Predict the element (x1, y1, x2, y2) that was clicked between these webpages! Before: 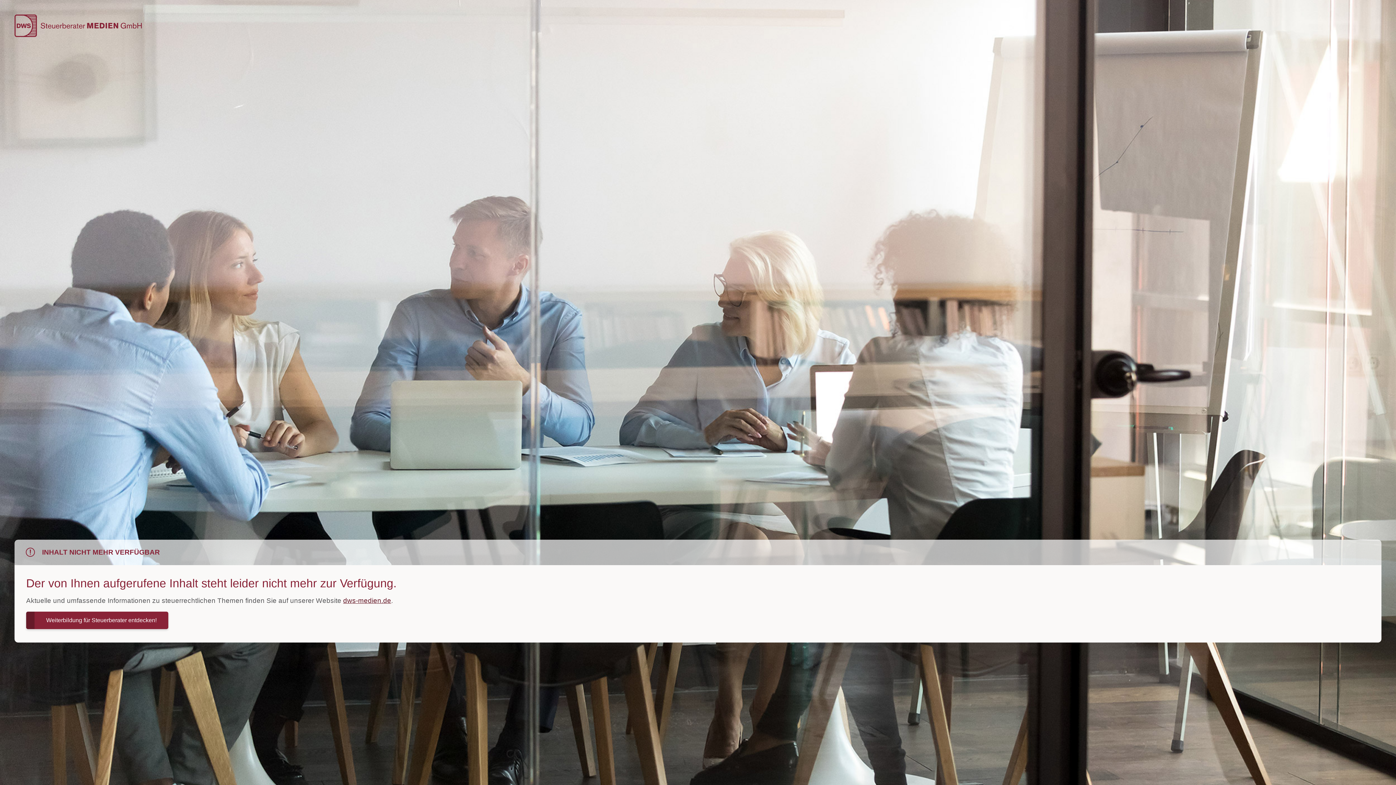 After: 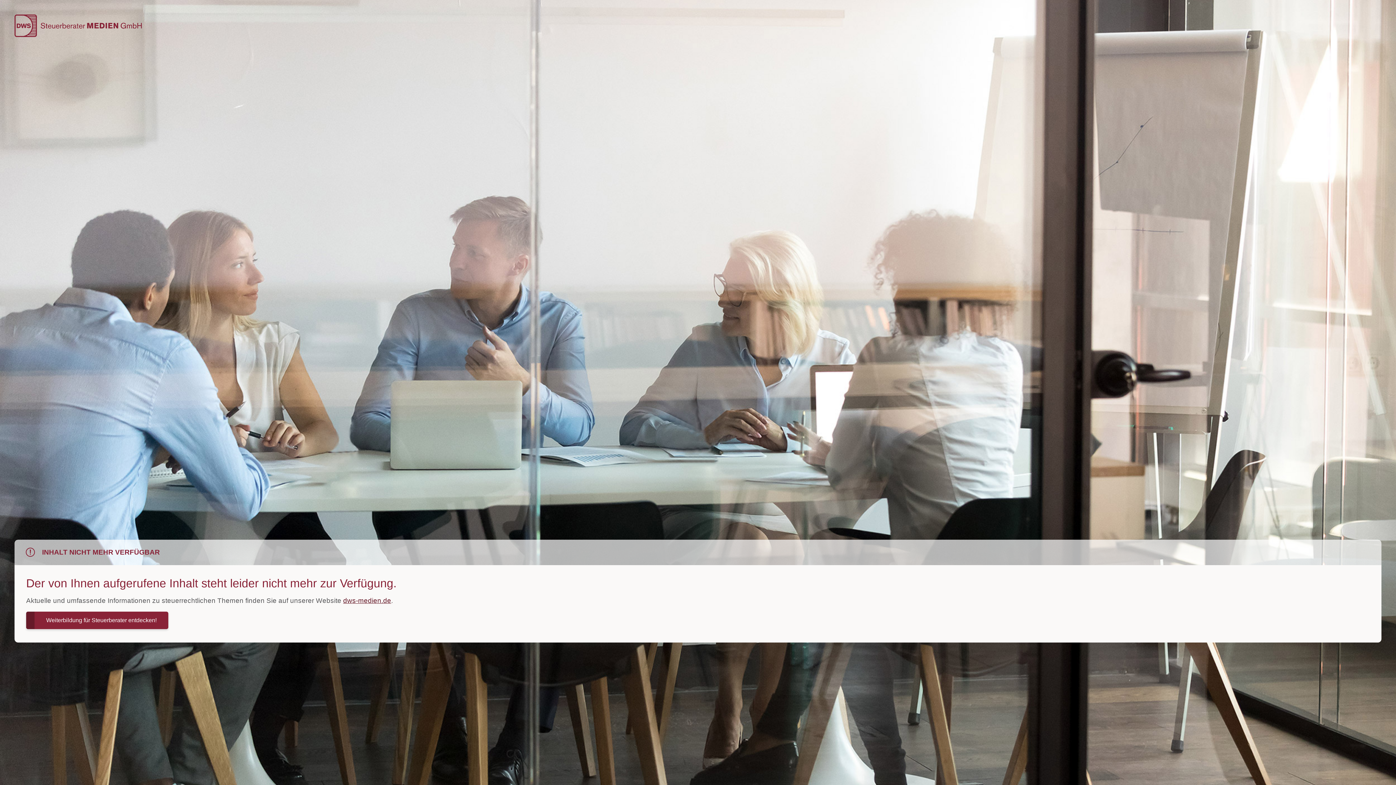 Action: label: dws-medien.de bbox: (343, 597, 391, 604)